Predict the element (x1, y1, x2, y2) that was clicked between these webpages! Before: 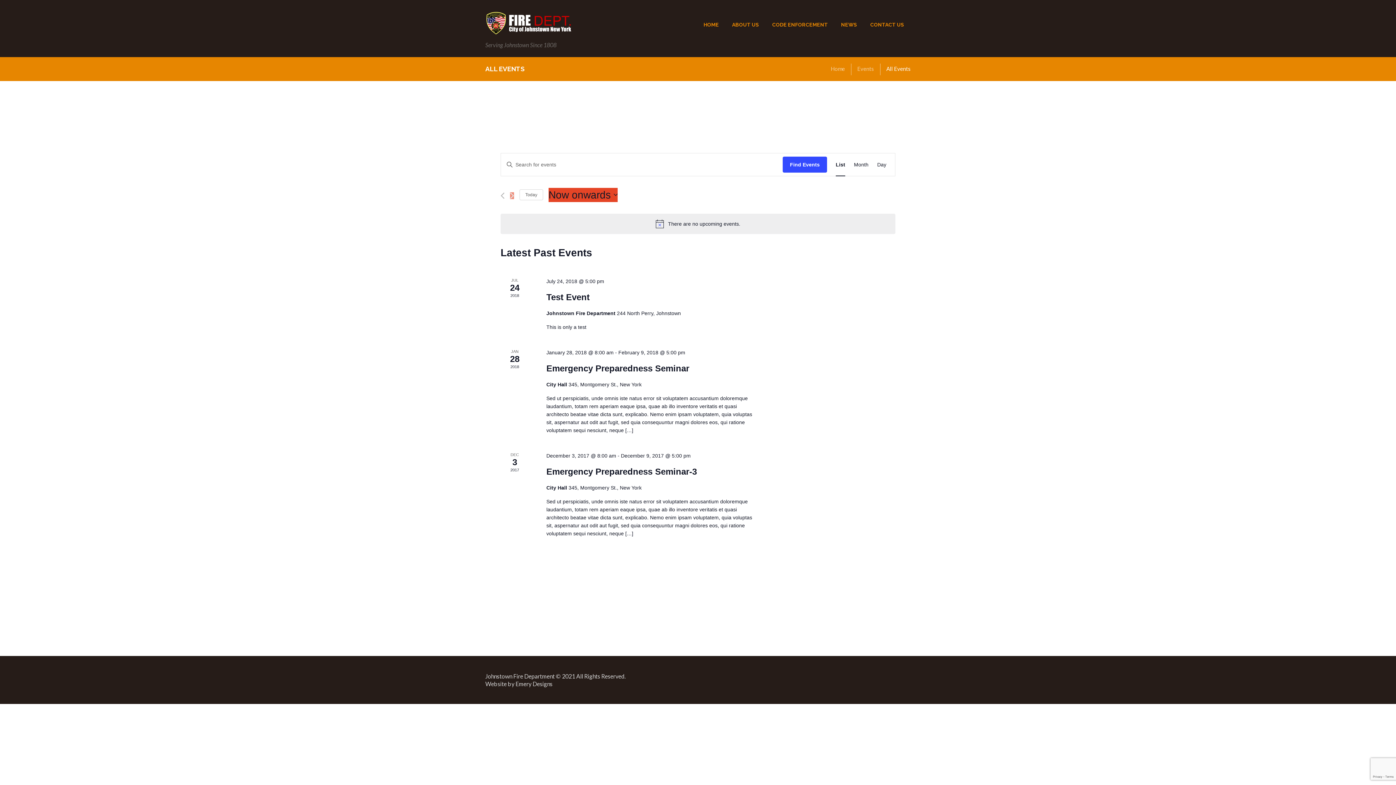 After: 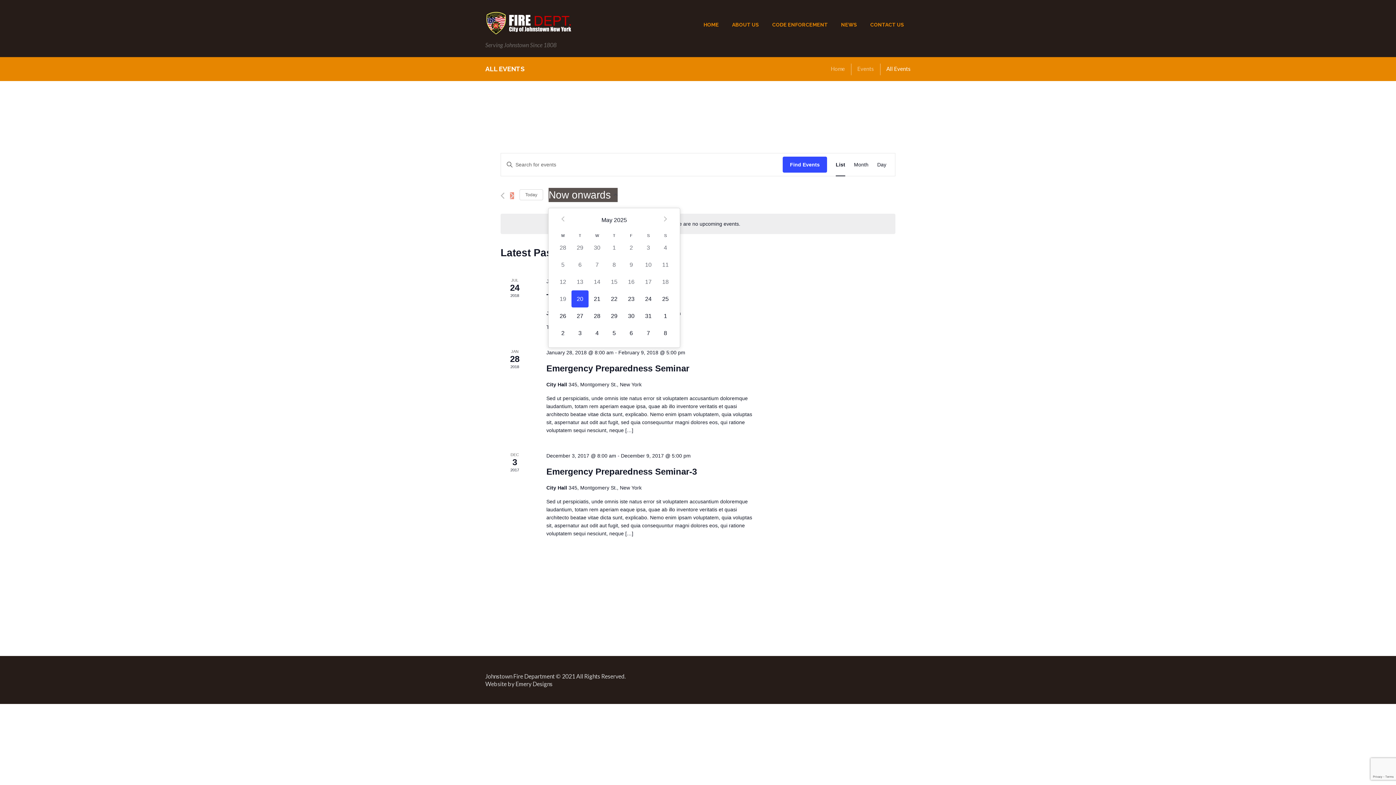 Action: label: Click to toggle datepicker bbox: (548, 187, 617, 202)